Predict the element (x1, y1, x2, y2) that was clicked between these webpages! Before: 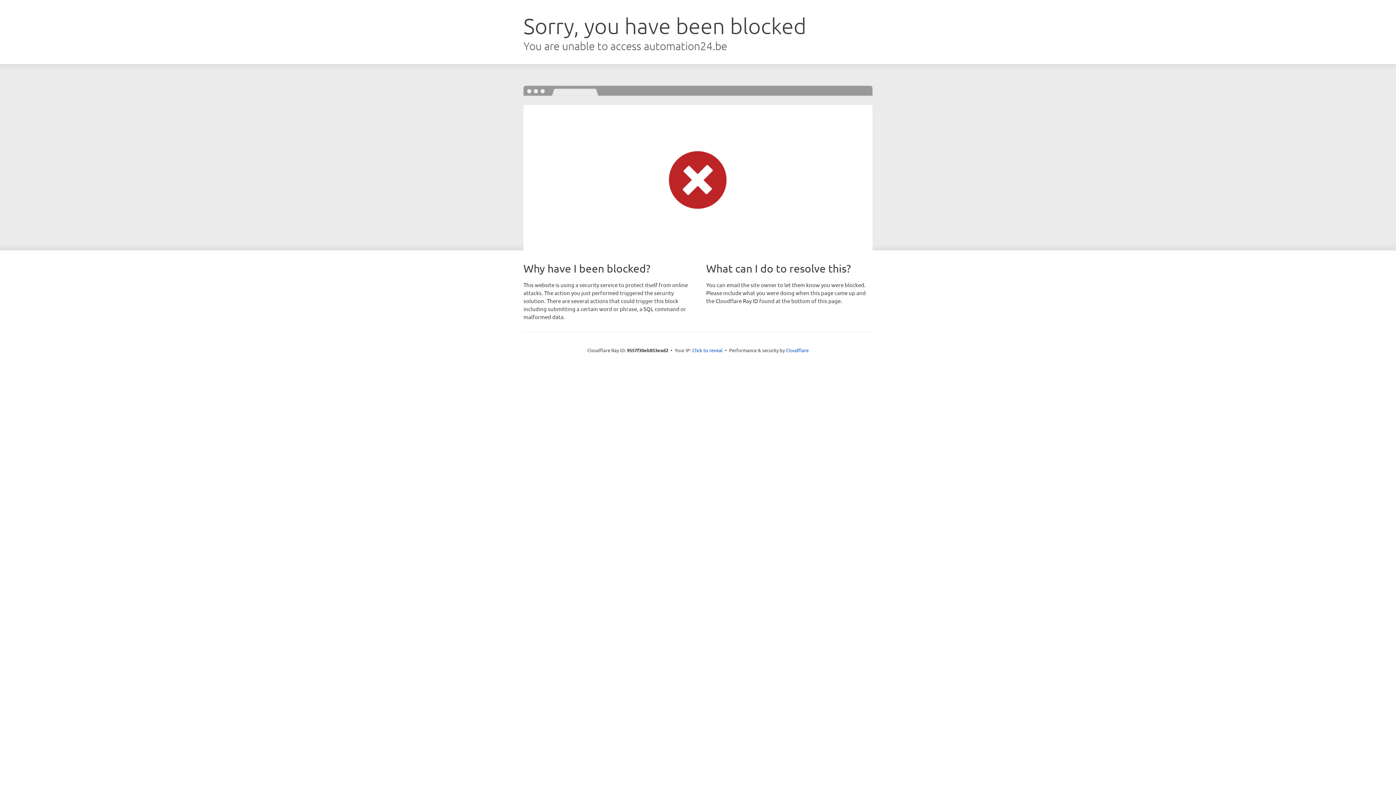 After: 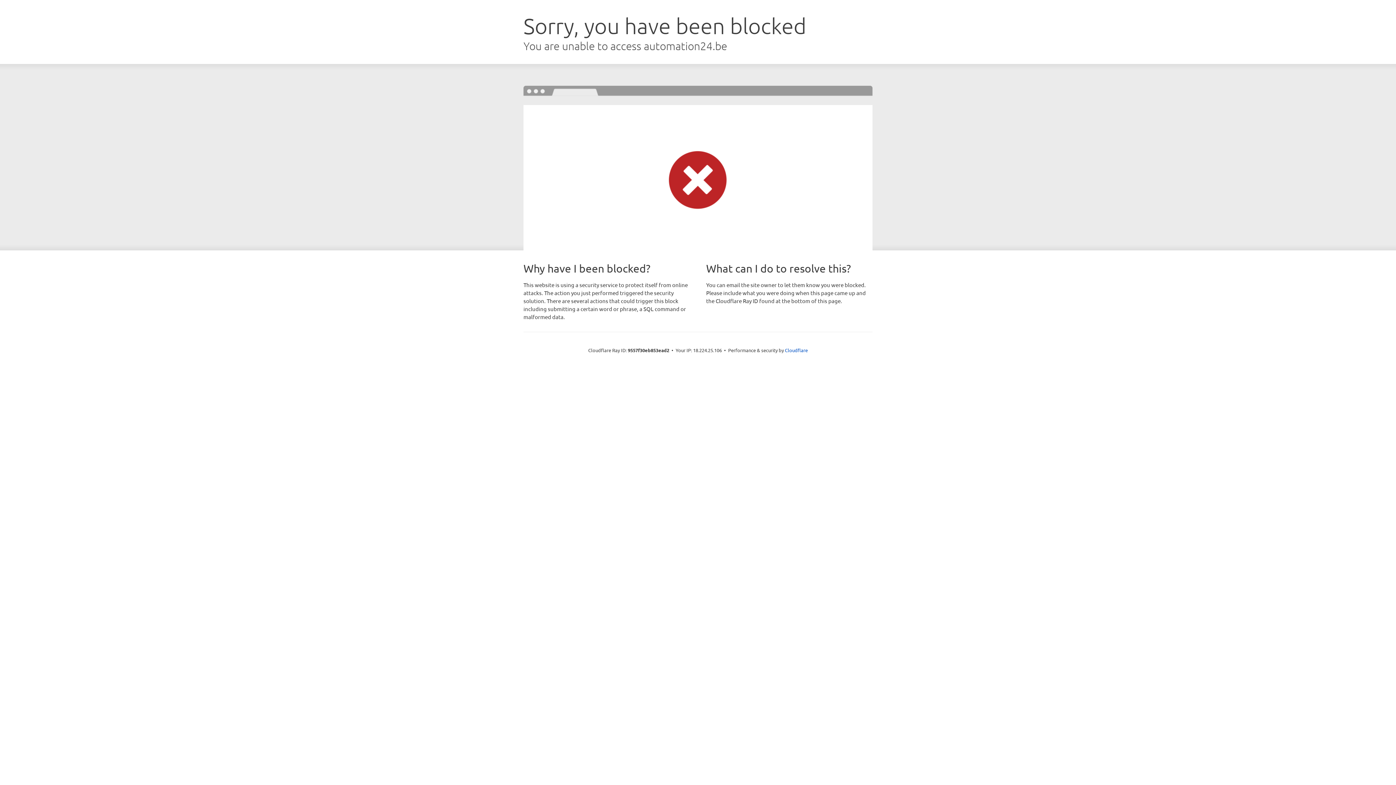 Action: label: Click to reveal bbox: (692, 346, 722, 353)